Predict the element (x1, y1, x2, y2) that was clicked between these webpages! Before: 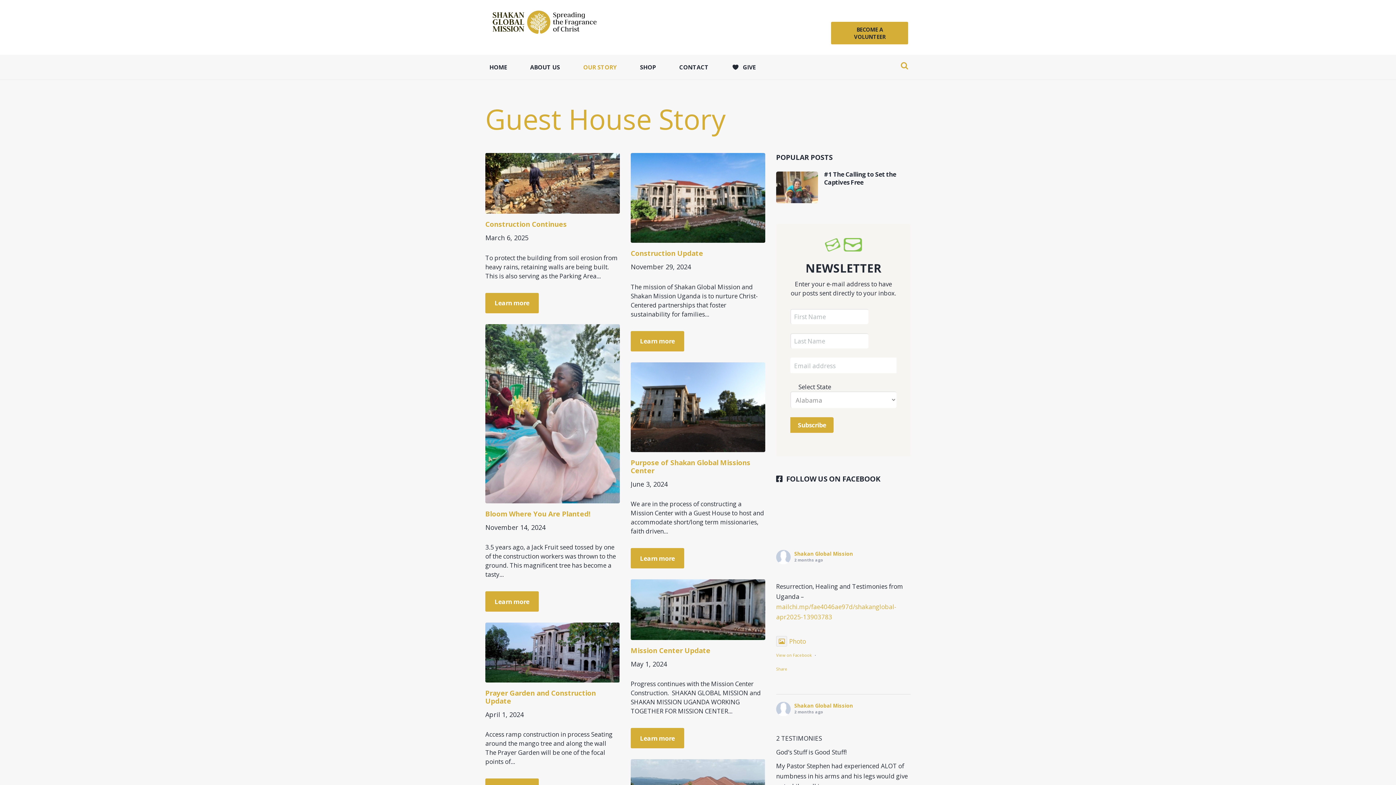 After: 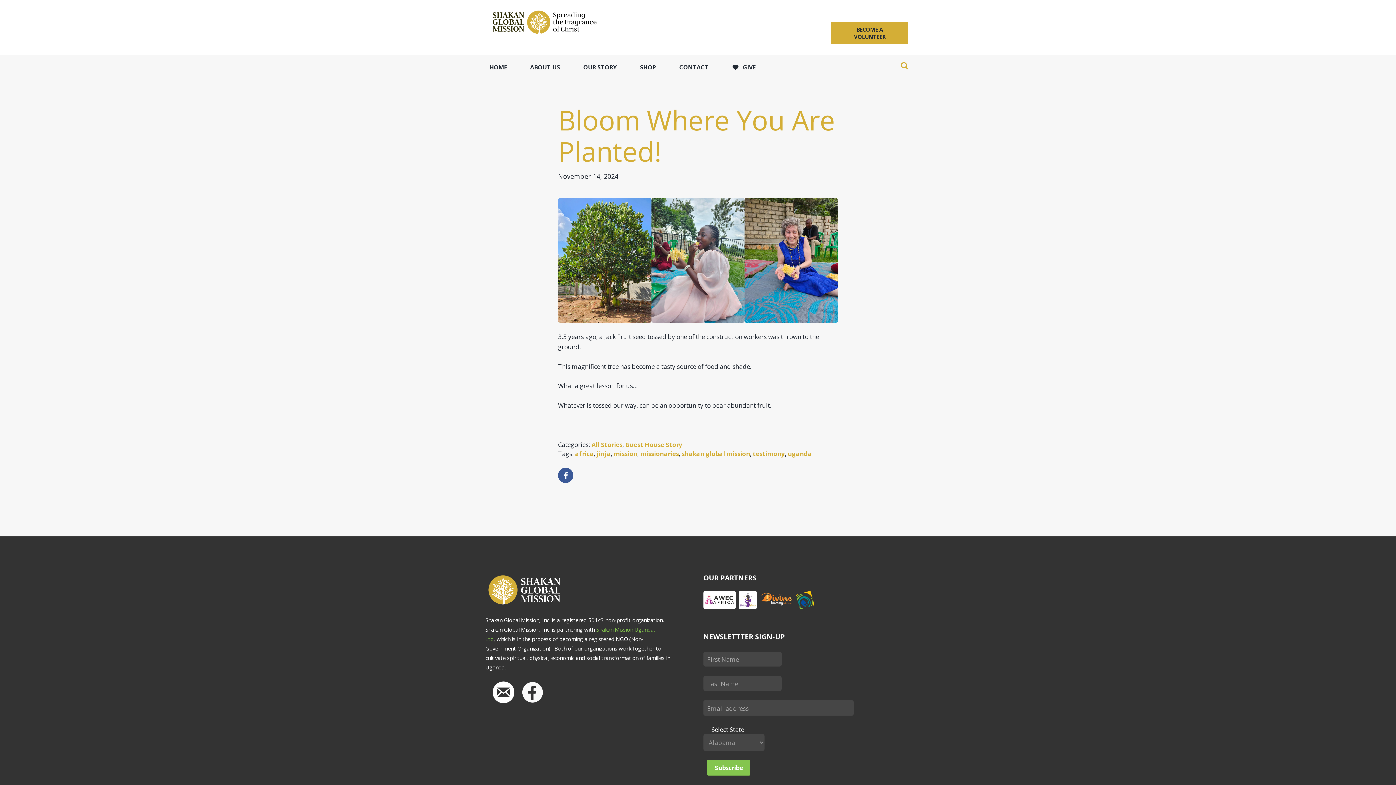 Action: bbox: (485, 324, 620, 503)